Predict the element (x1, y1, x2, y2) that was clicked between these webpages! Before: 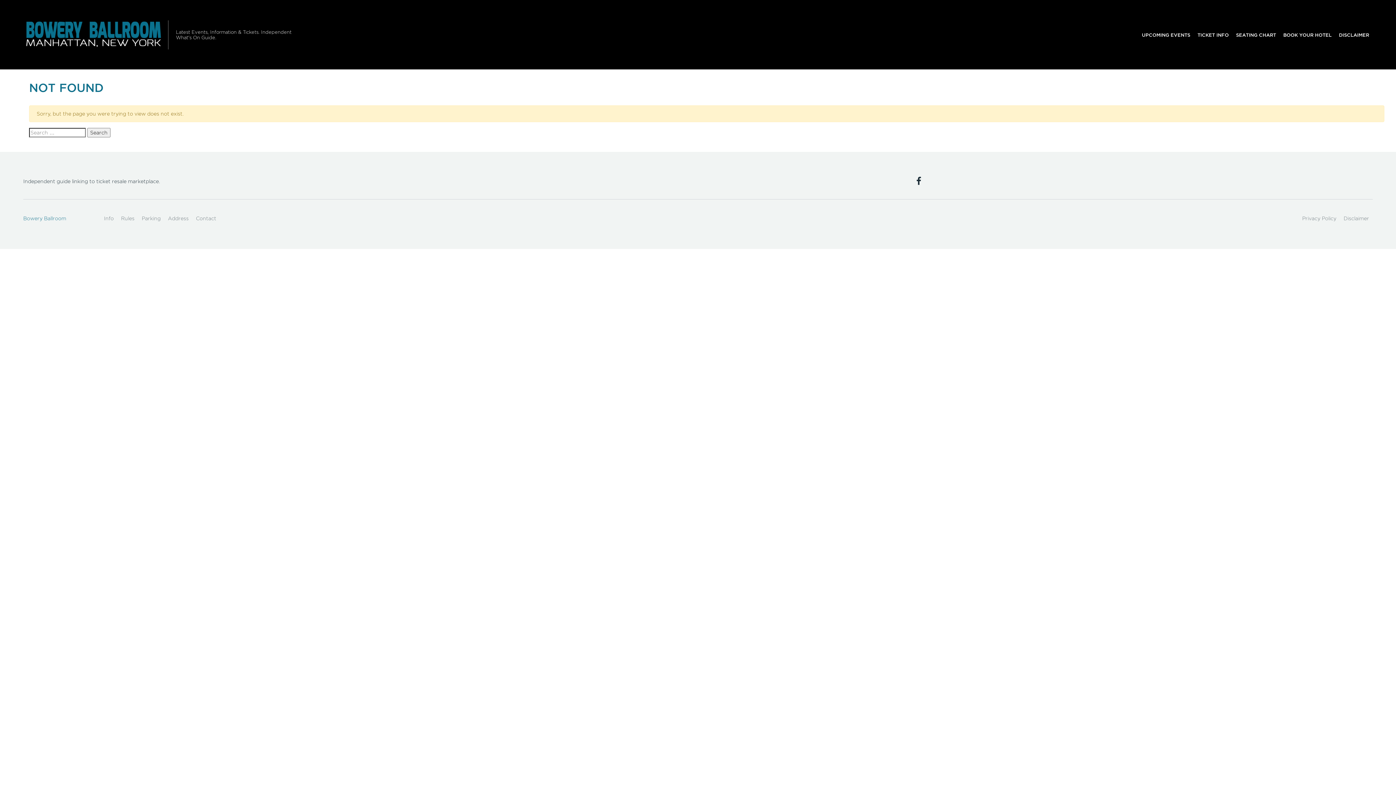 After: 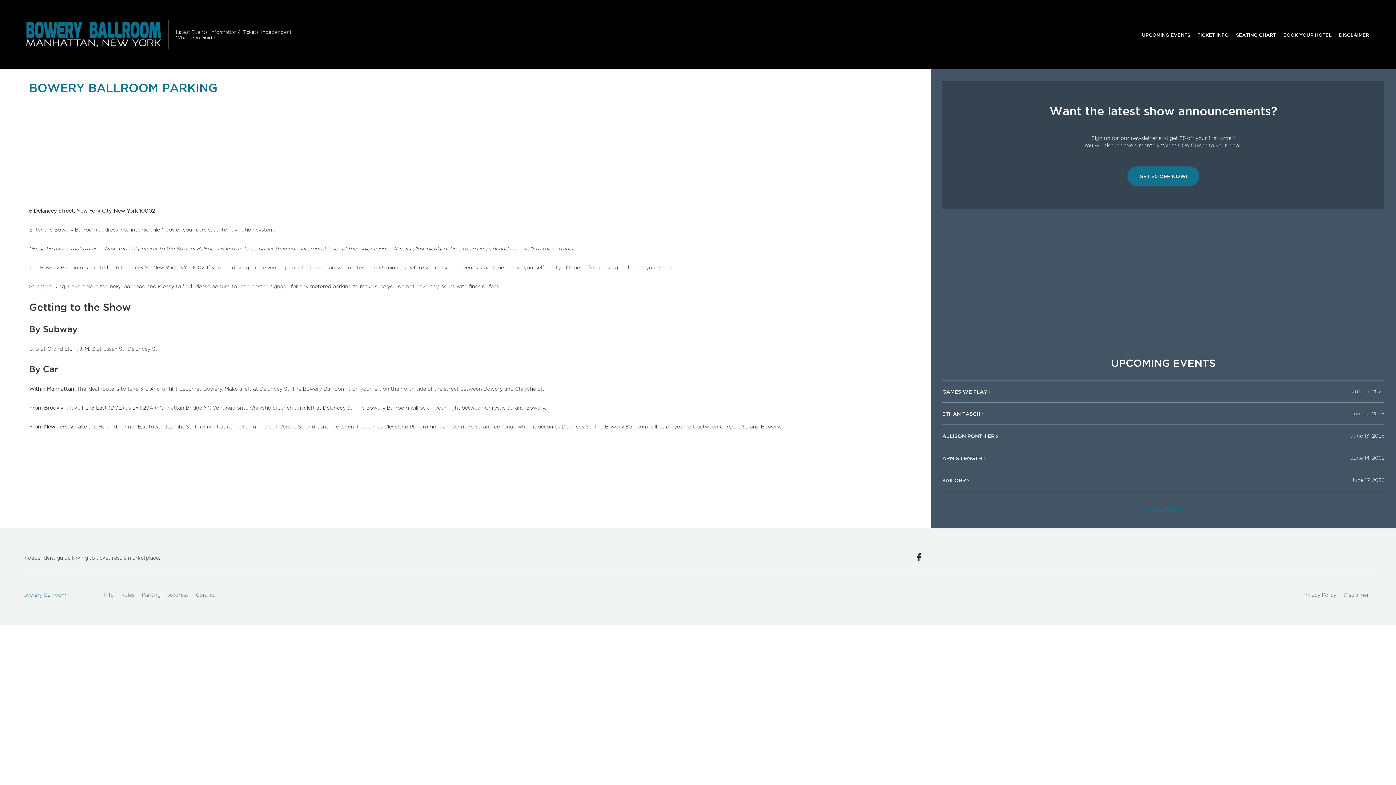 Action: bbox: (138, 211, 164, 225) label: Parking